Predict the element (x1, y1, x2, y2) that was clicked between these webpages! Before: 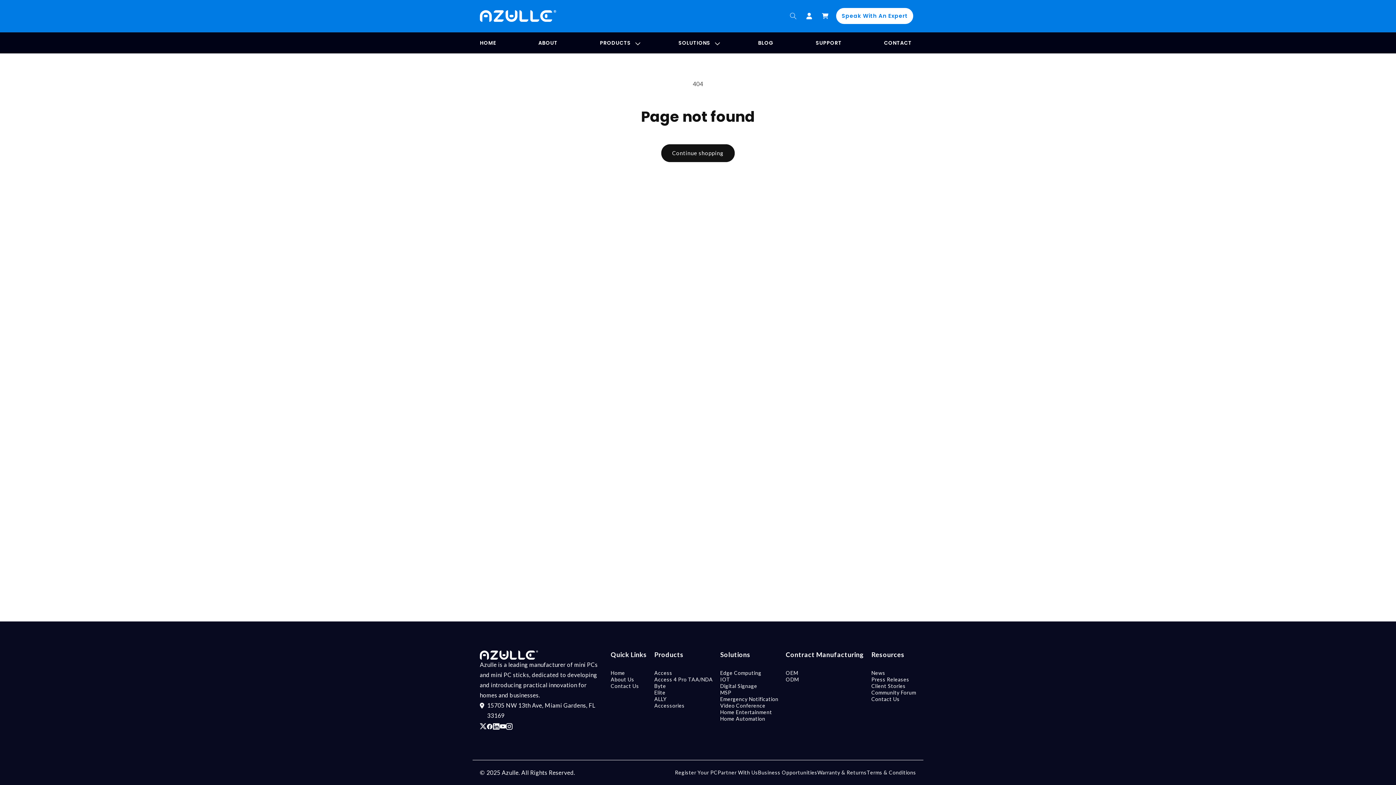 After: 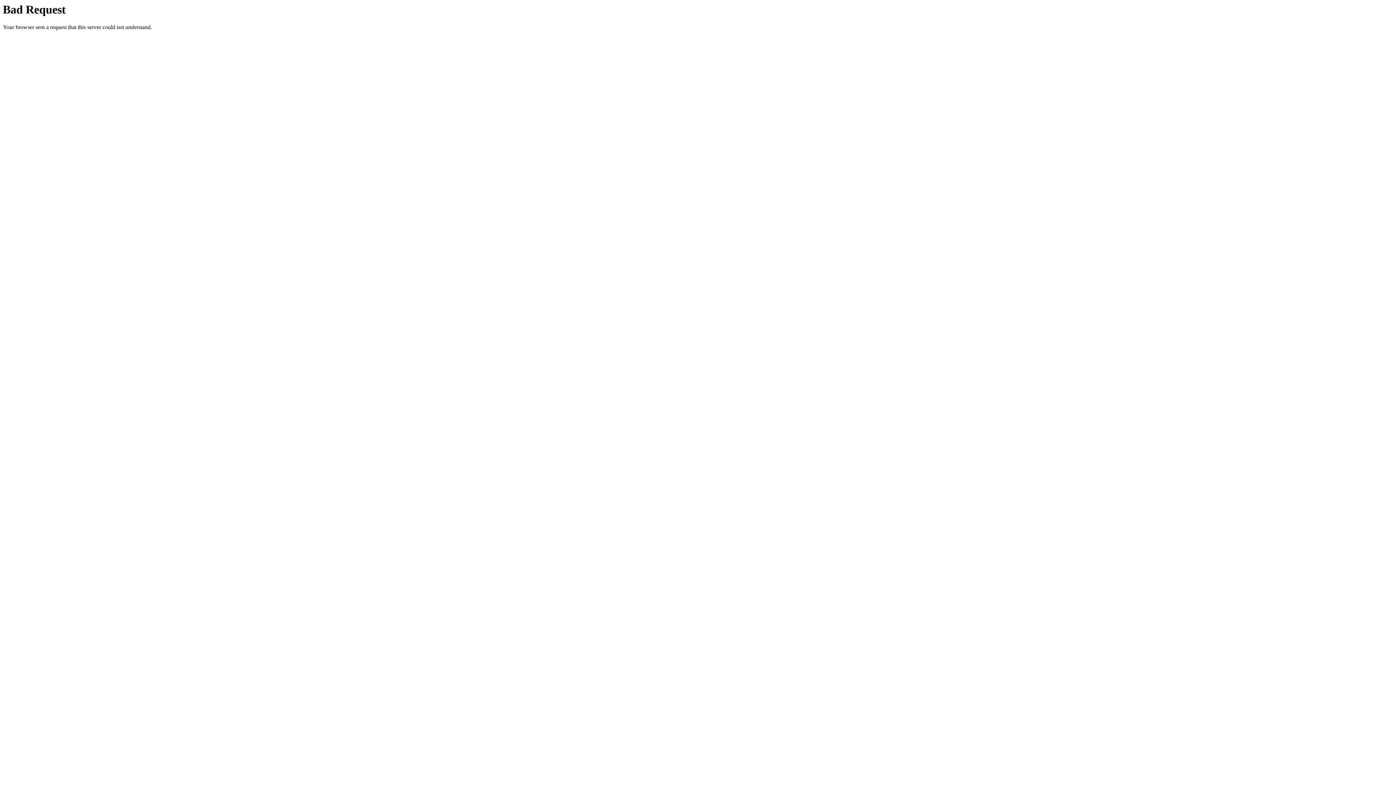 Action: bbox: (610, 670, 647, 676) label: Home